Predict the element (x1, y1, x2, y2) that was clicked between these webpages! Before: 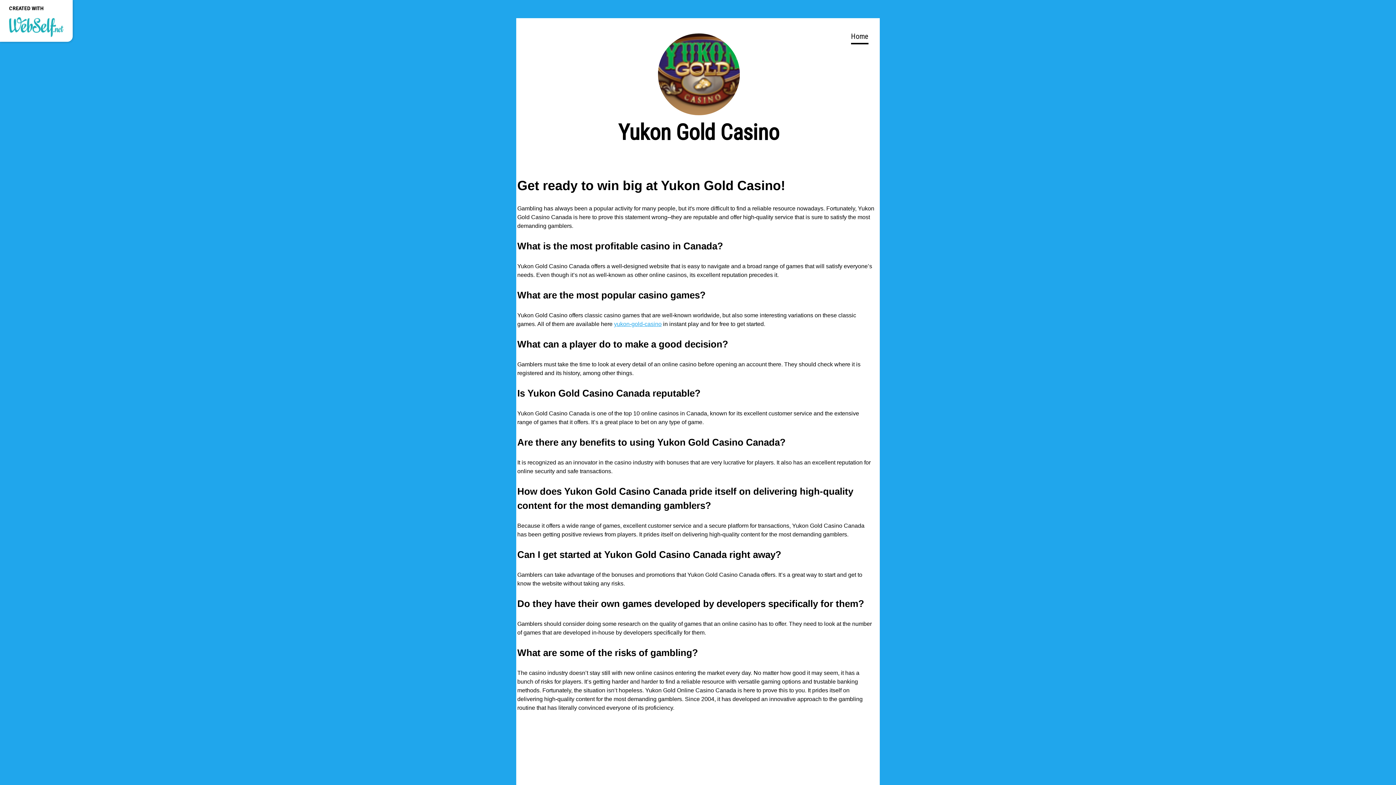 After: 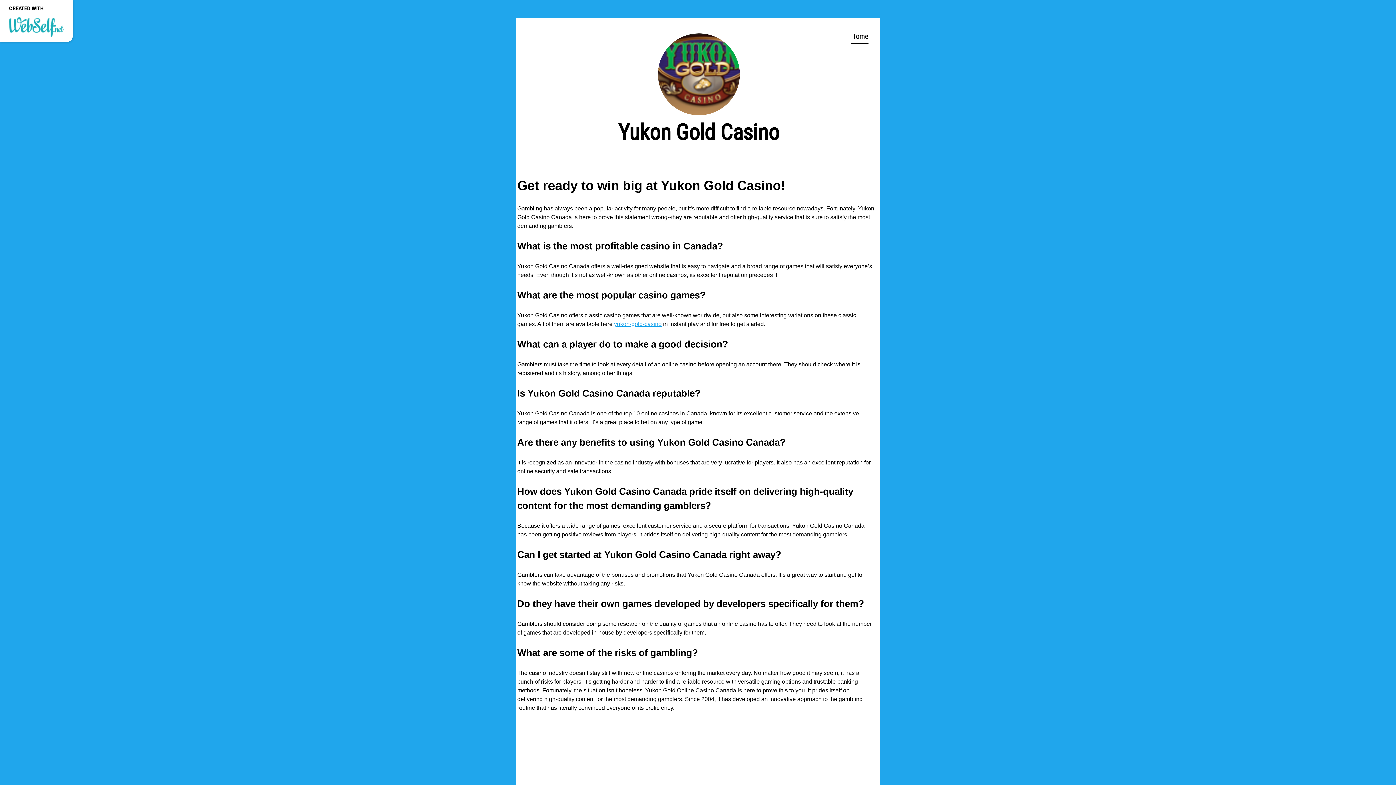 Action: label: Home bbox: (844, 24, 876, 48)